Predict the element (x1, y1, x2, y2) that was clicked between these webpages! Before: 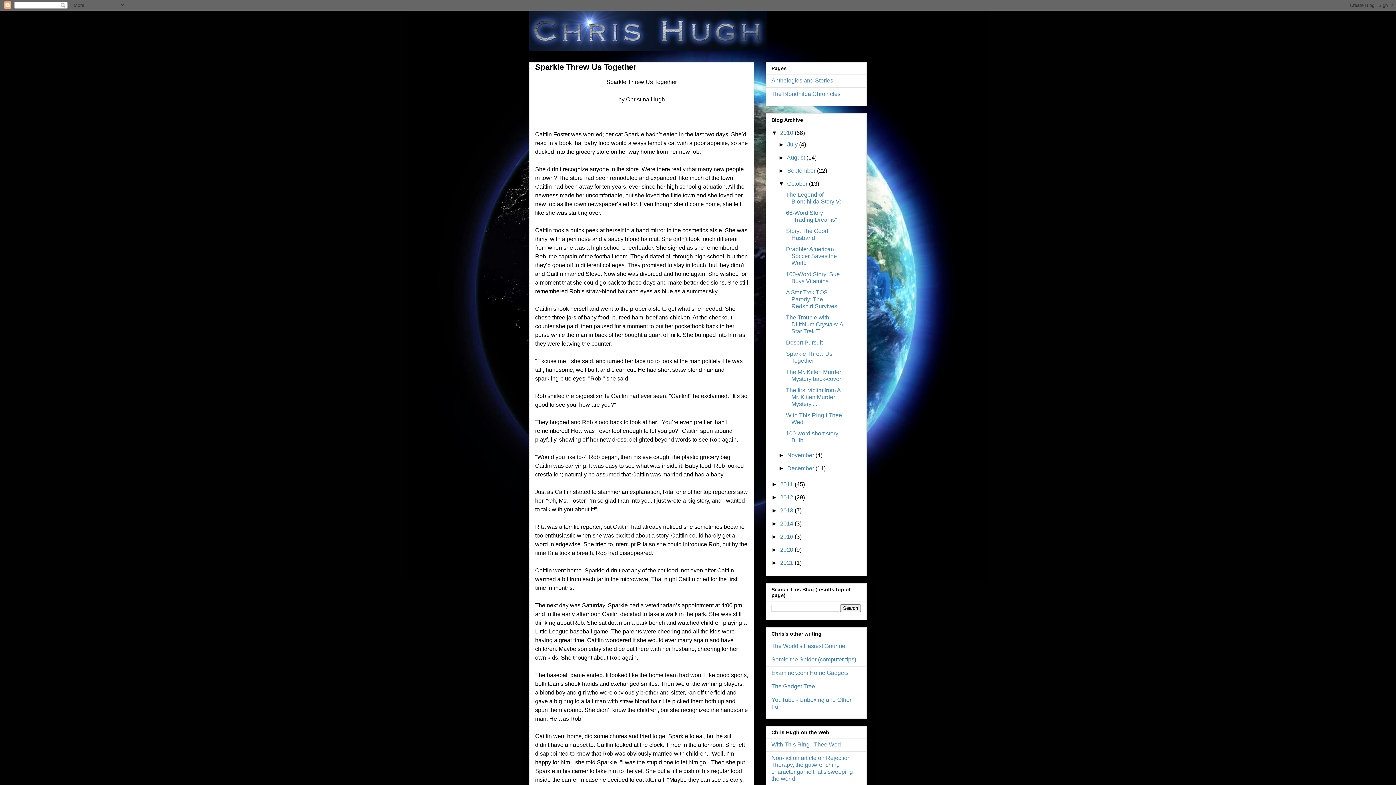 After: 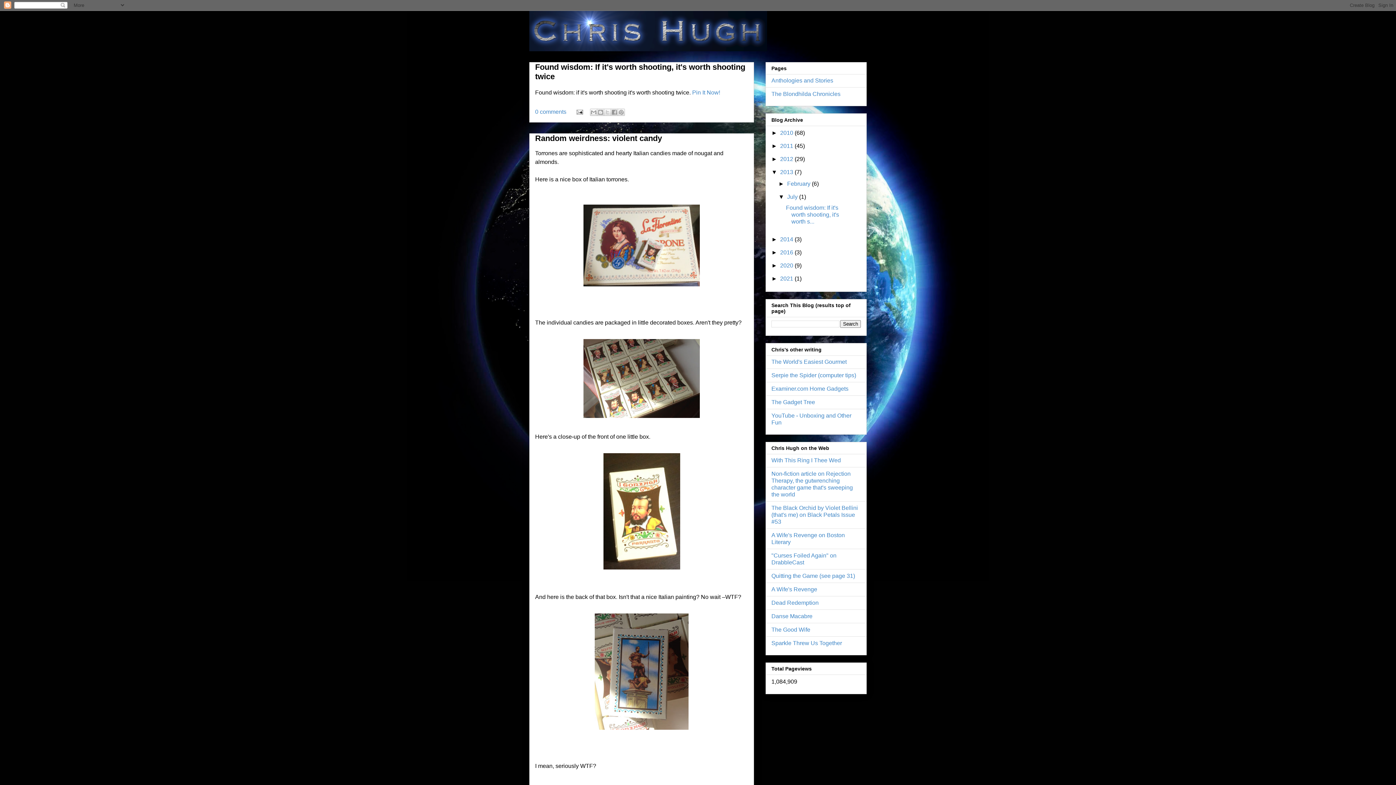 Action: label: 2013  bbox: (780, 507, 794, 513)